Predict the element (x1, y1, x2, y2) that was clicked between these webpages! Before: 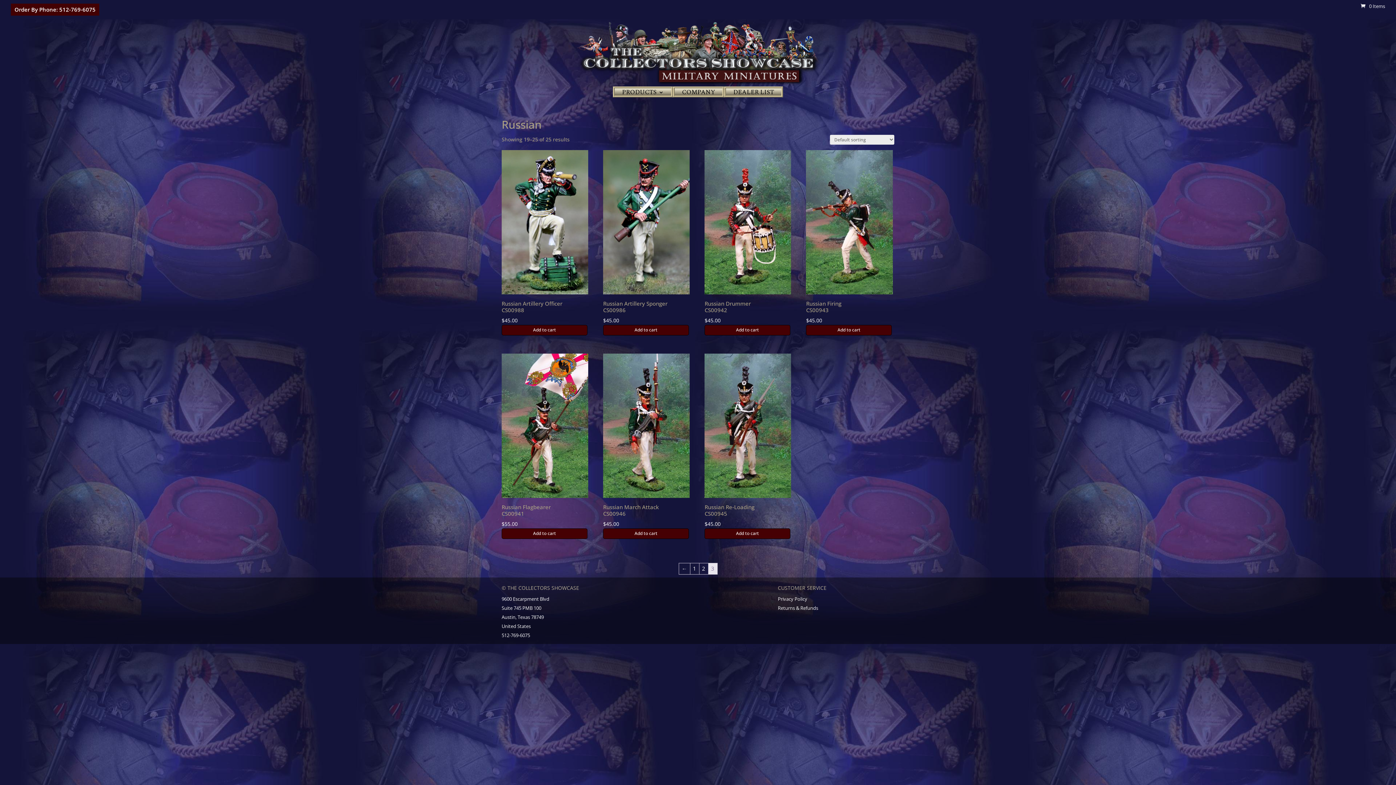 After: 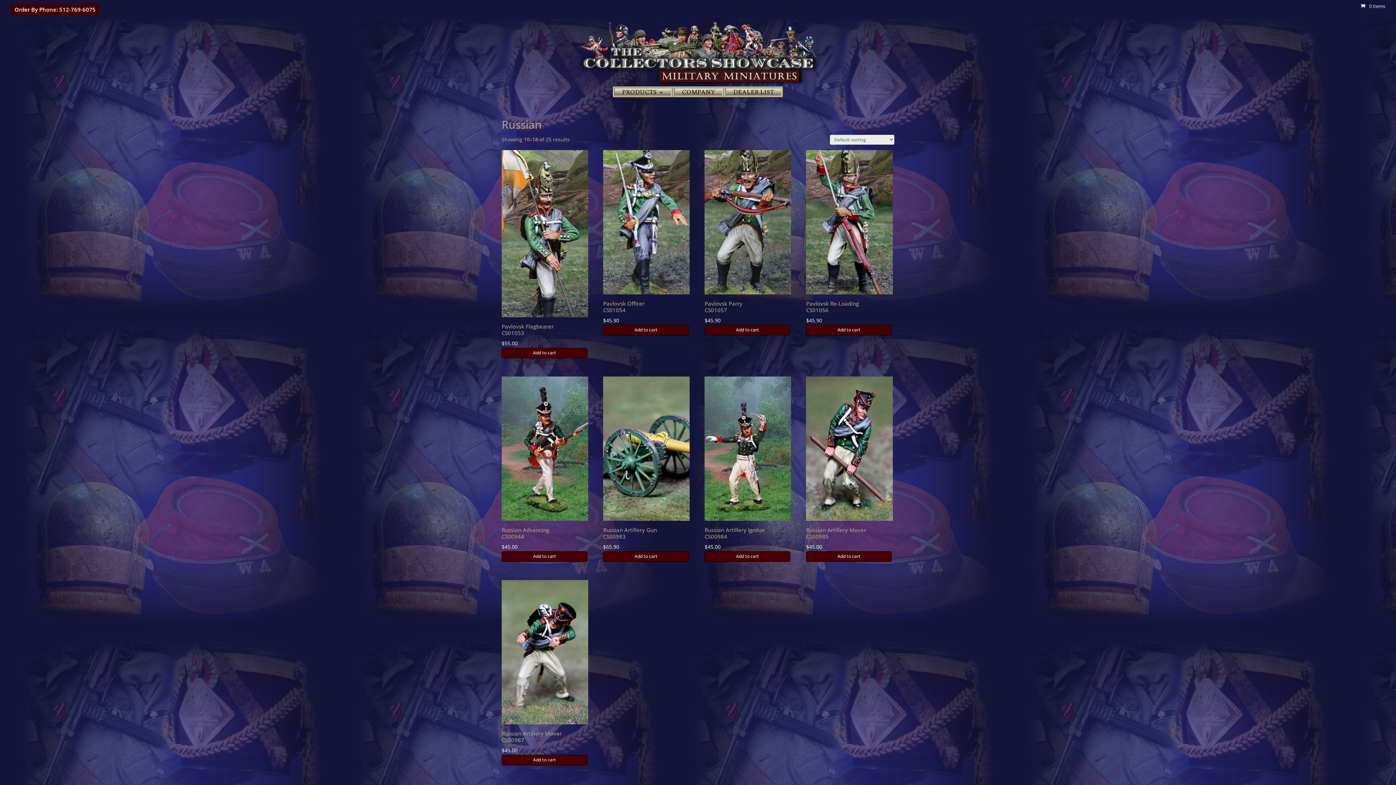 Action: bbox: (679, 563, 690, 574) label: ←